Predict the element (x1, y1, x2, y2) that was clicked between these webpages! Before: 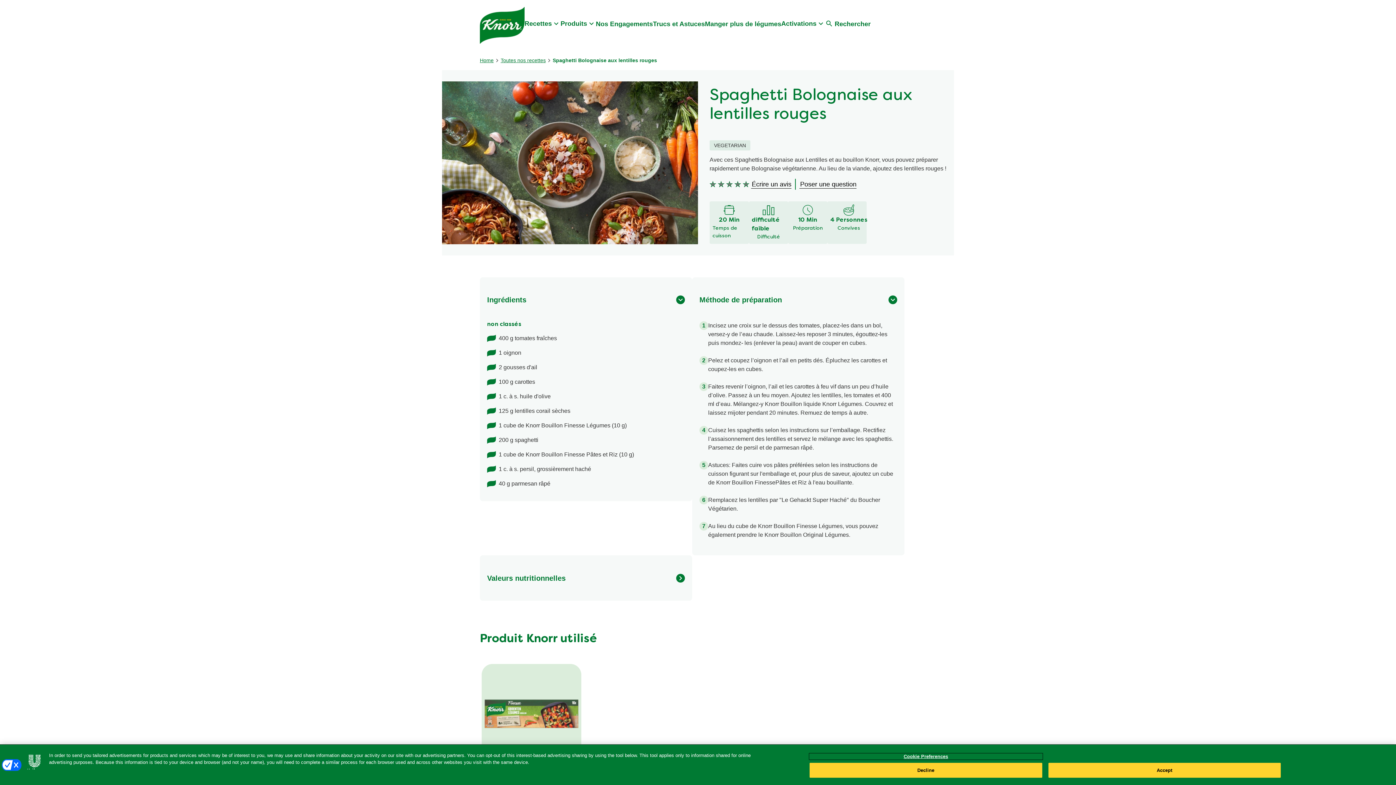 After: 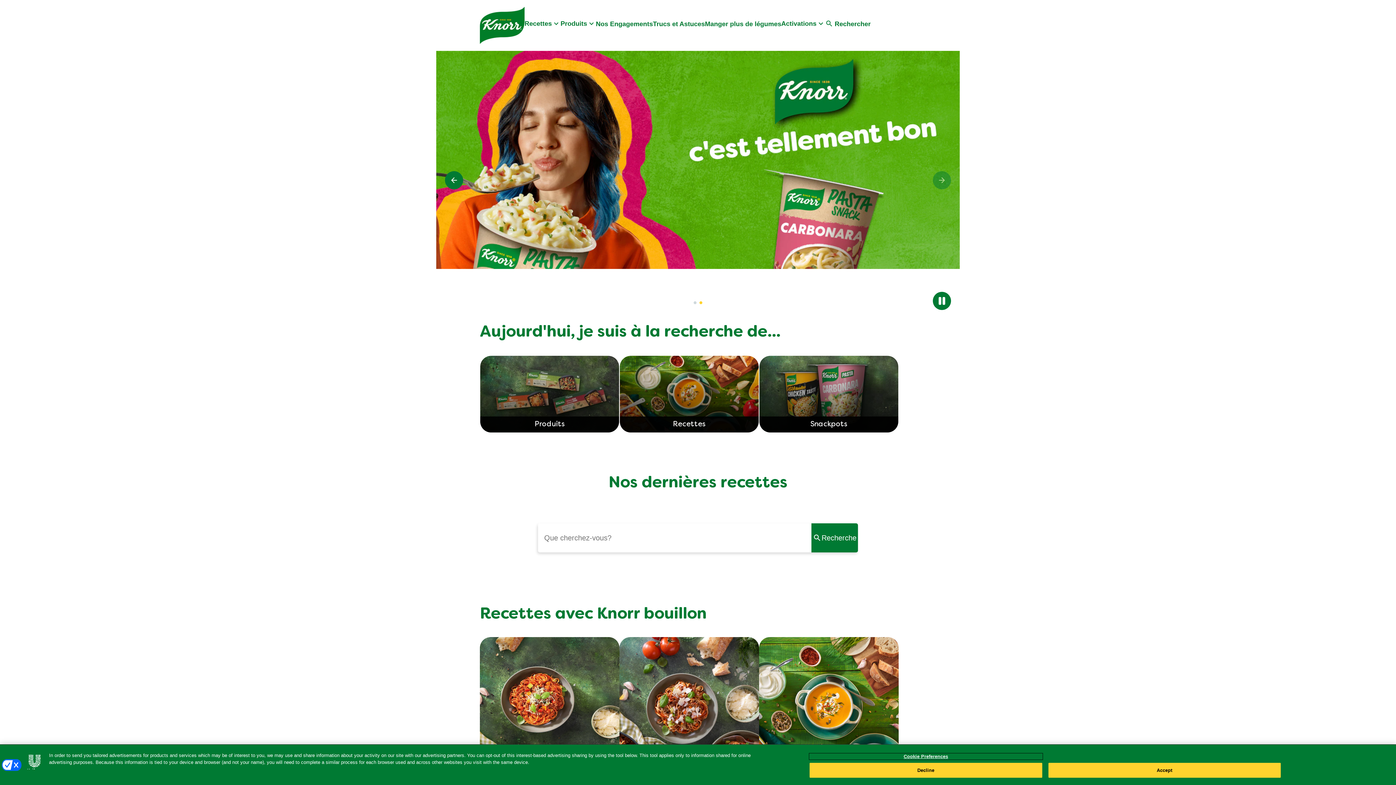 Action: bbox: (480, 56, 493, 64) label: Home